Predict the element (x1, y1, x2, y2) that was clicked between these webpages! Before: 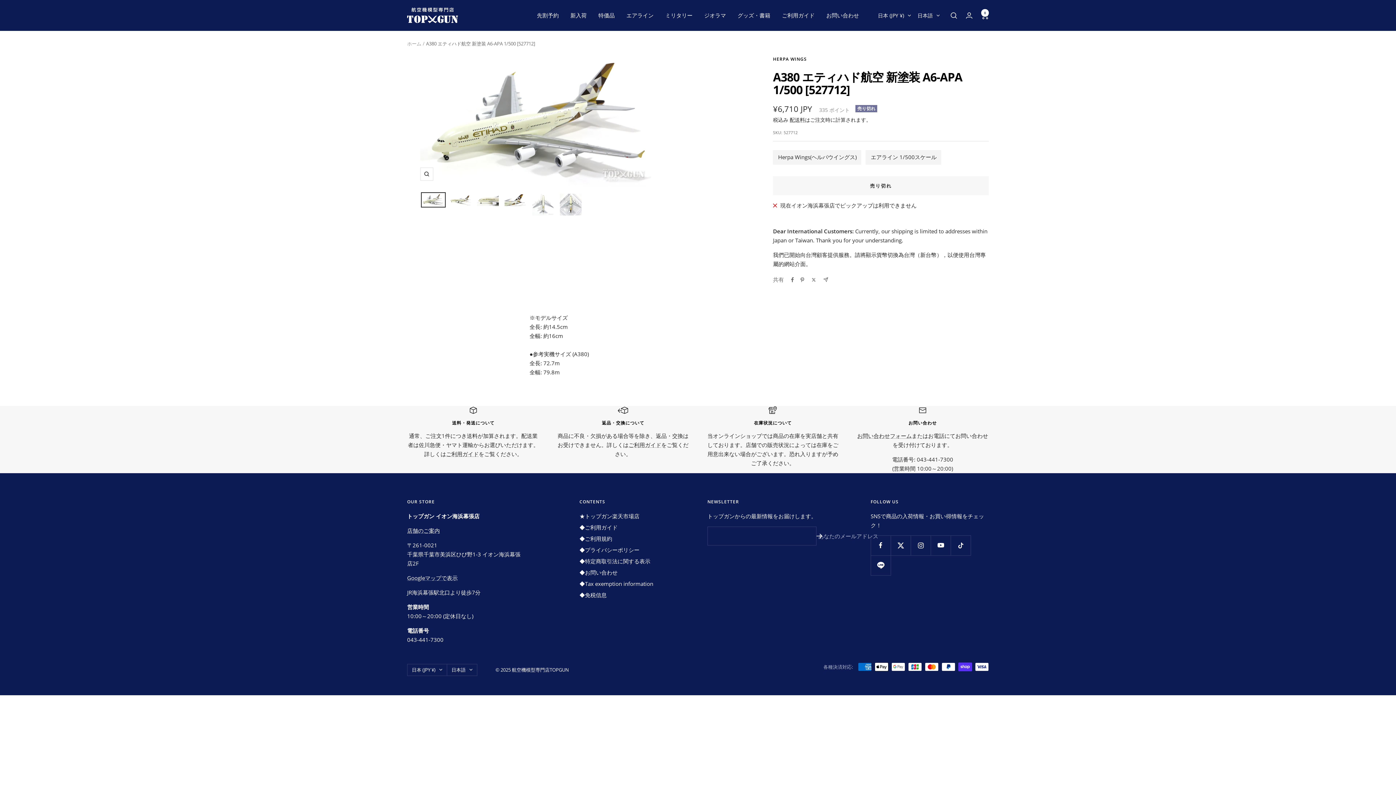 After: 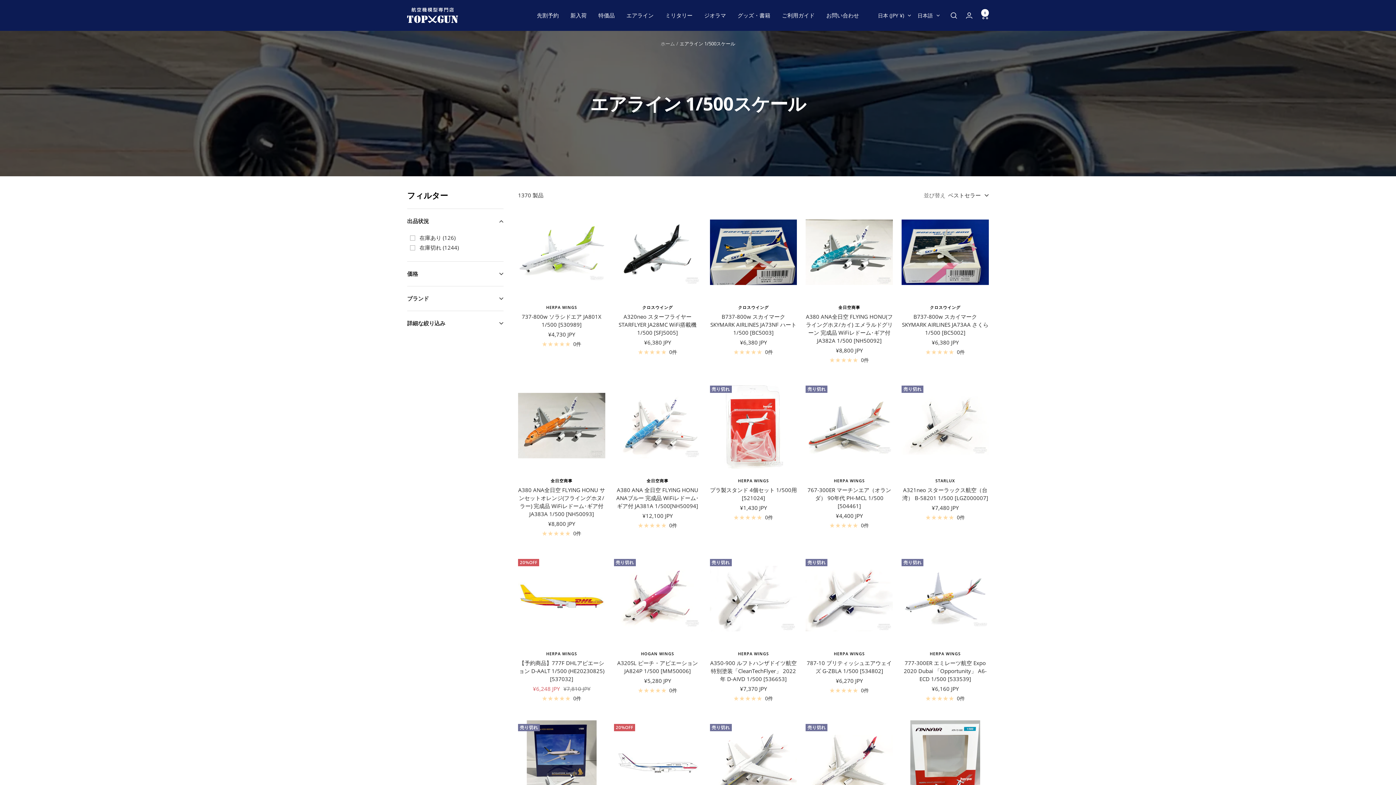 Action: bbox: (865, 150, 941, 164) label: エアライン 1/500スケール